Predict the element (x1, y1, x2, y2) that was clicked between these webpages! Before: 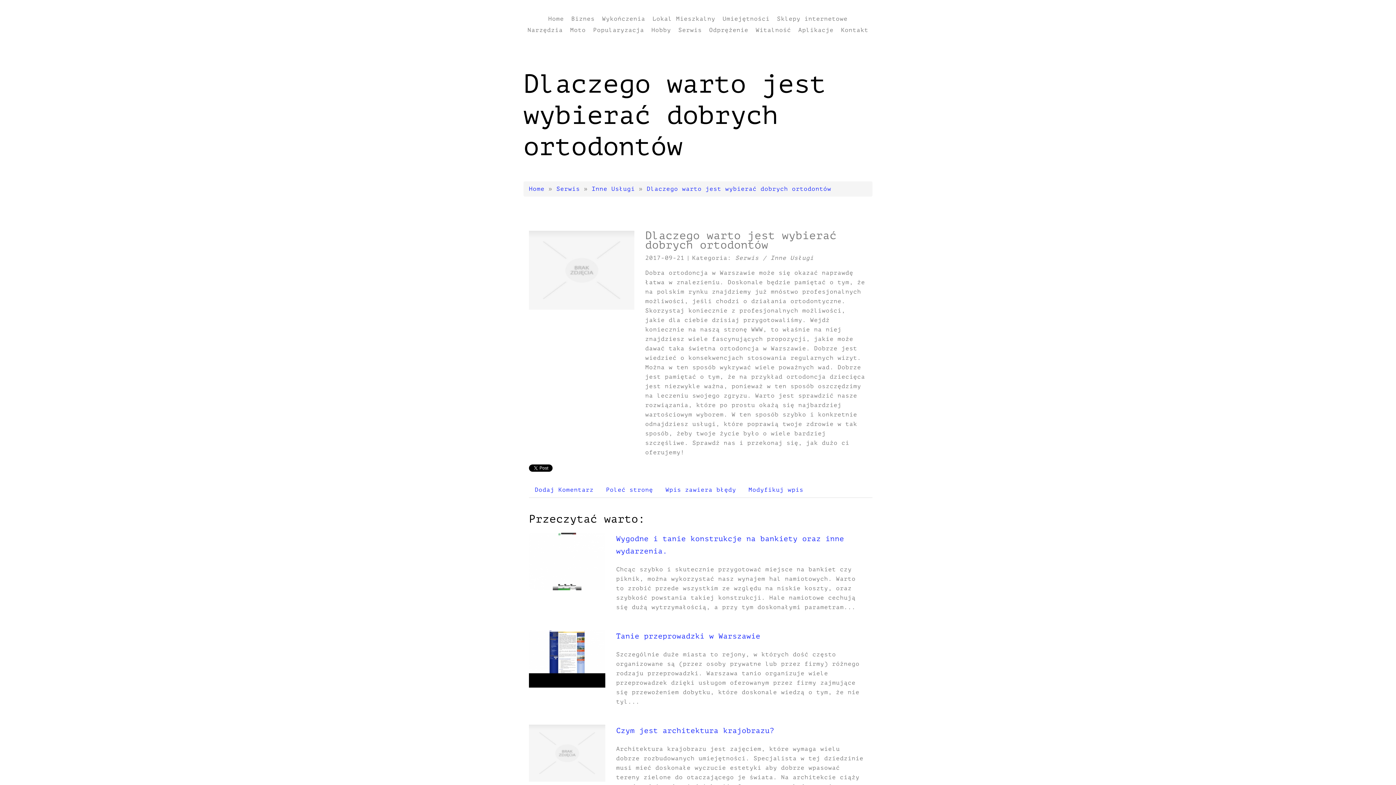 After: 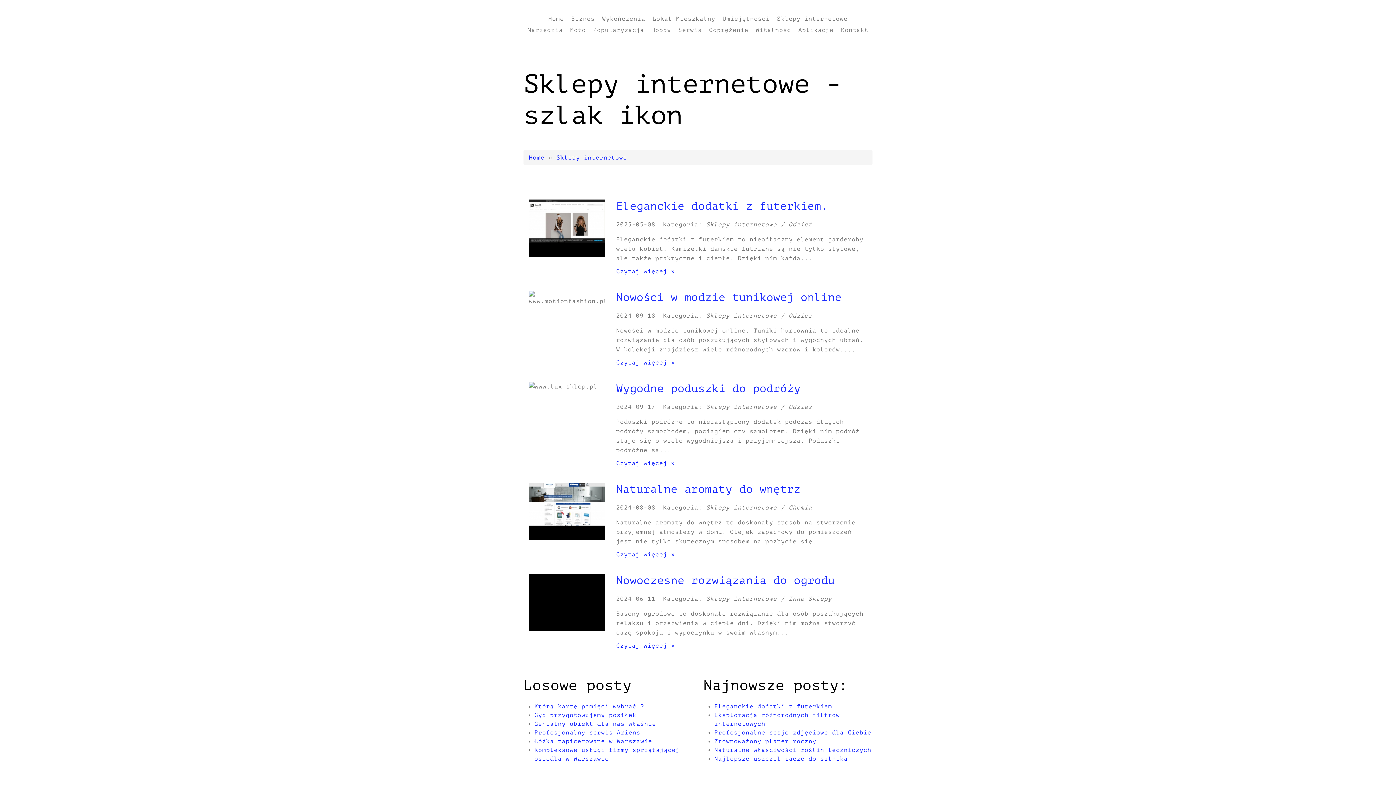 Action: label: Sklepy internetowe bbox: (777, 13, 847, 24)